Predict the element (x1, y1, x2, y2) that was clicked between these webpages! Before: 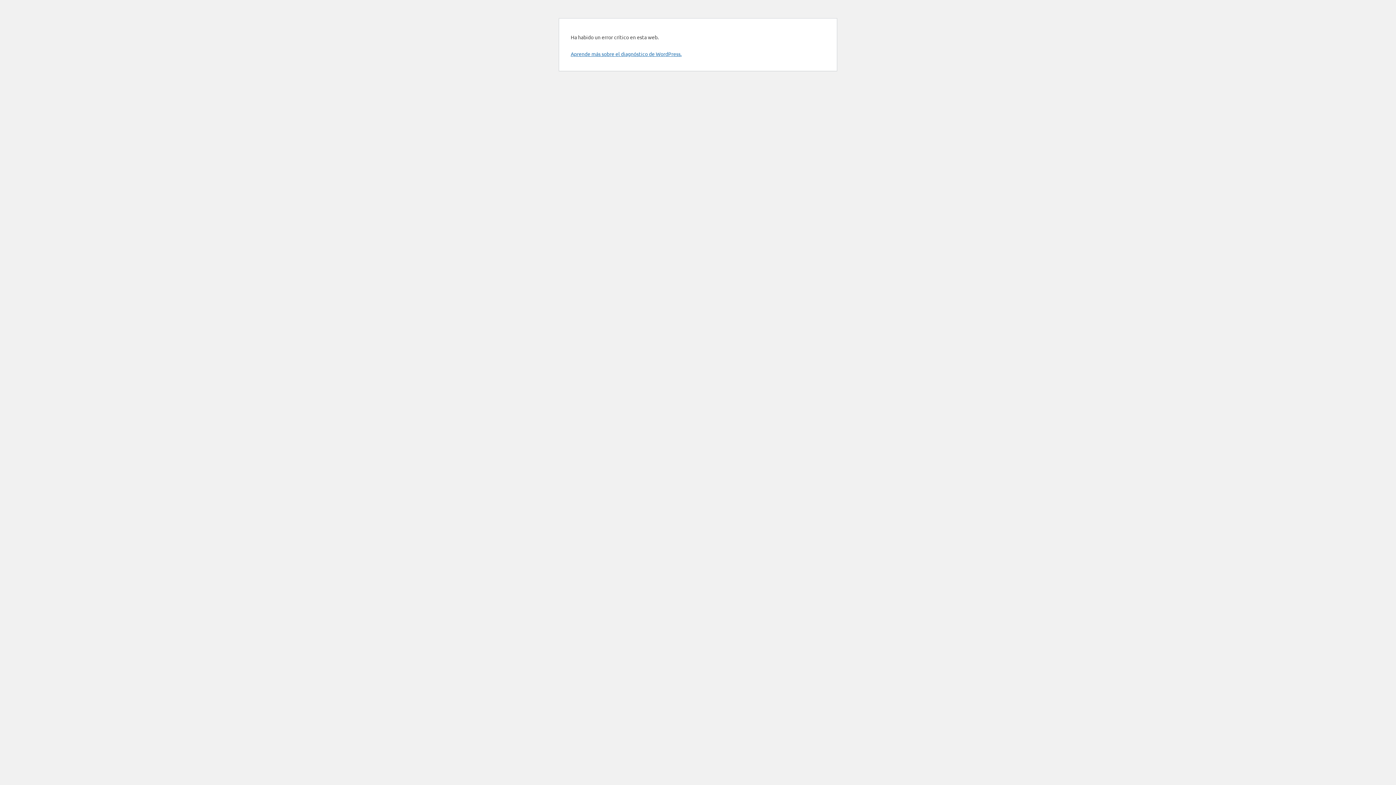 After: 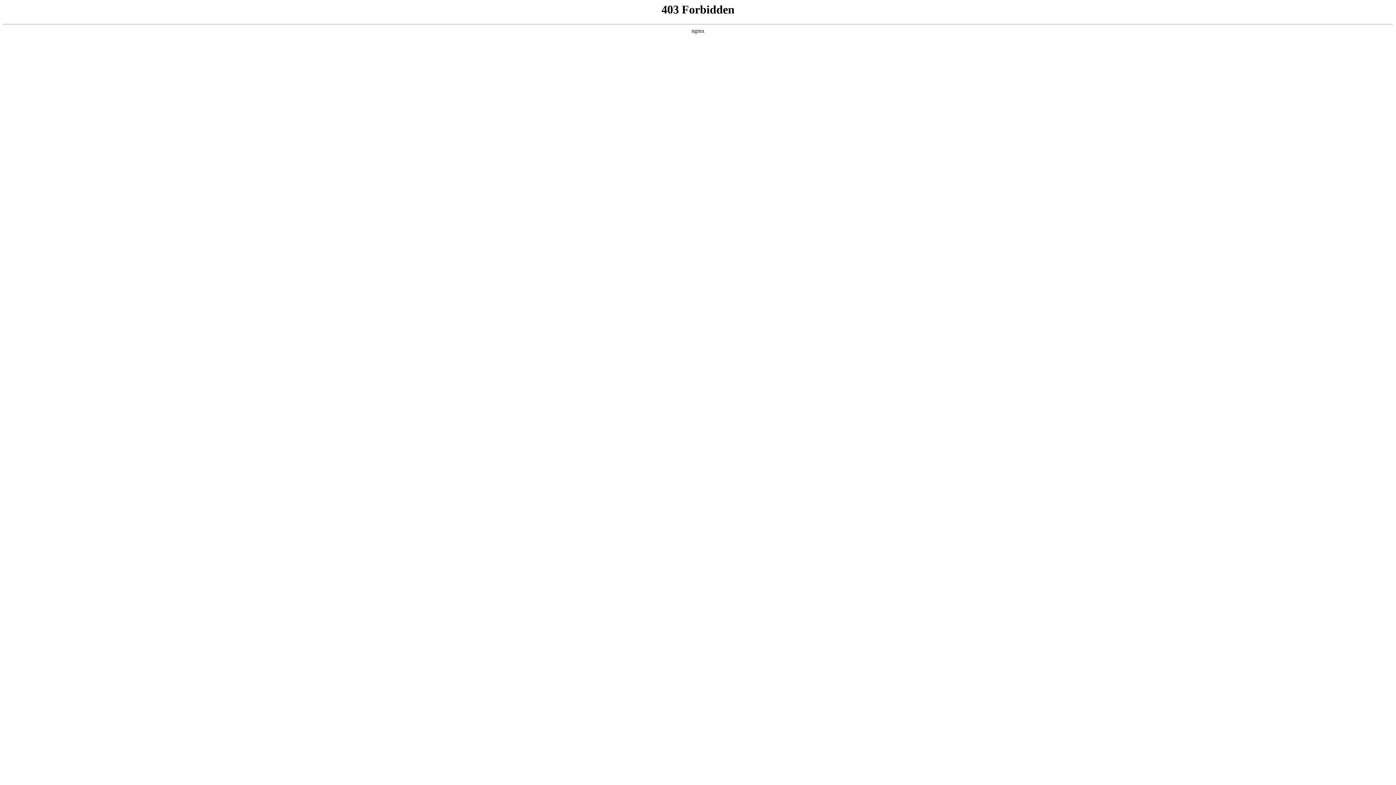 Action: bbox: (570, 50, 681, 57) label: Aprende más sobre el diagnóstico de WordPress.